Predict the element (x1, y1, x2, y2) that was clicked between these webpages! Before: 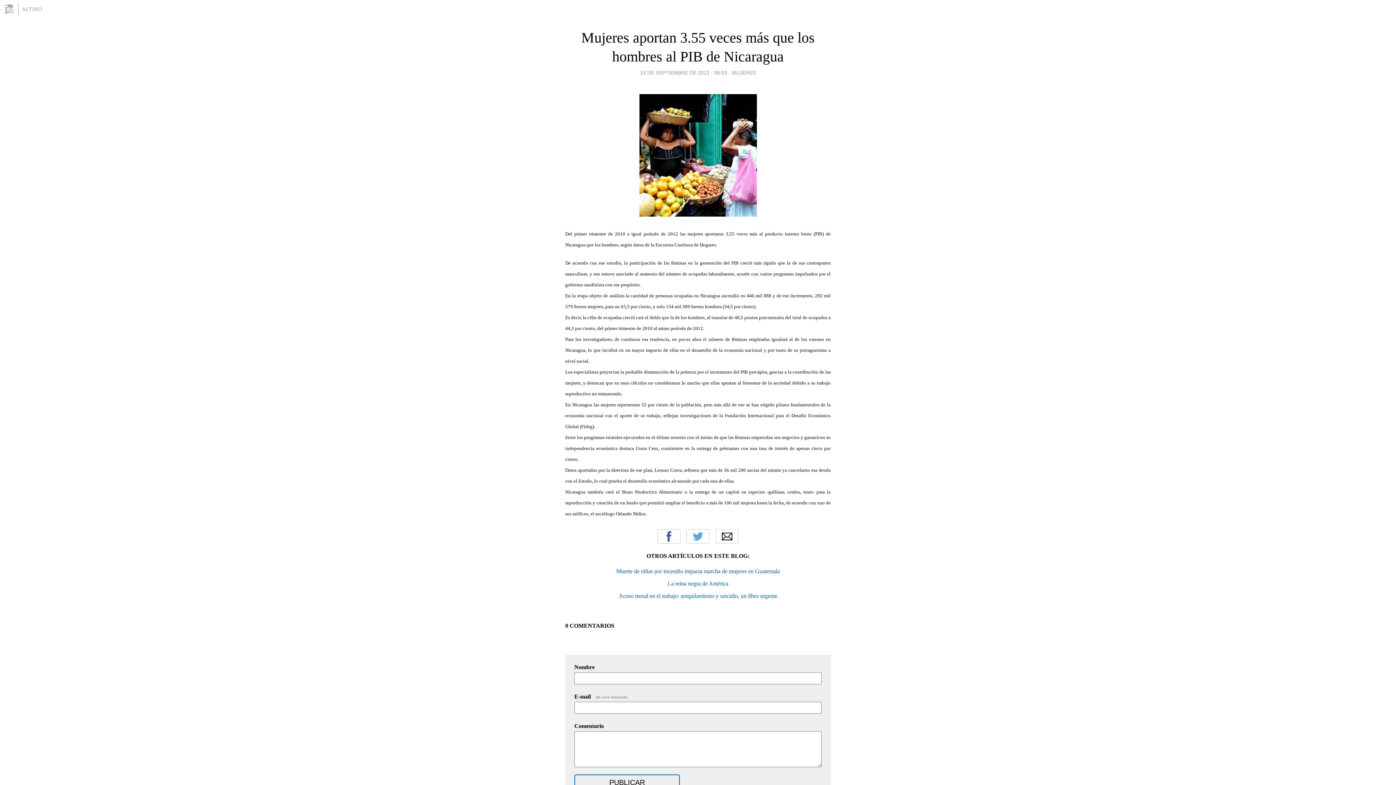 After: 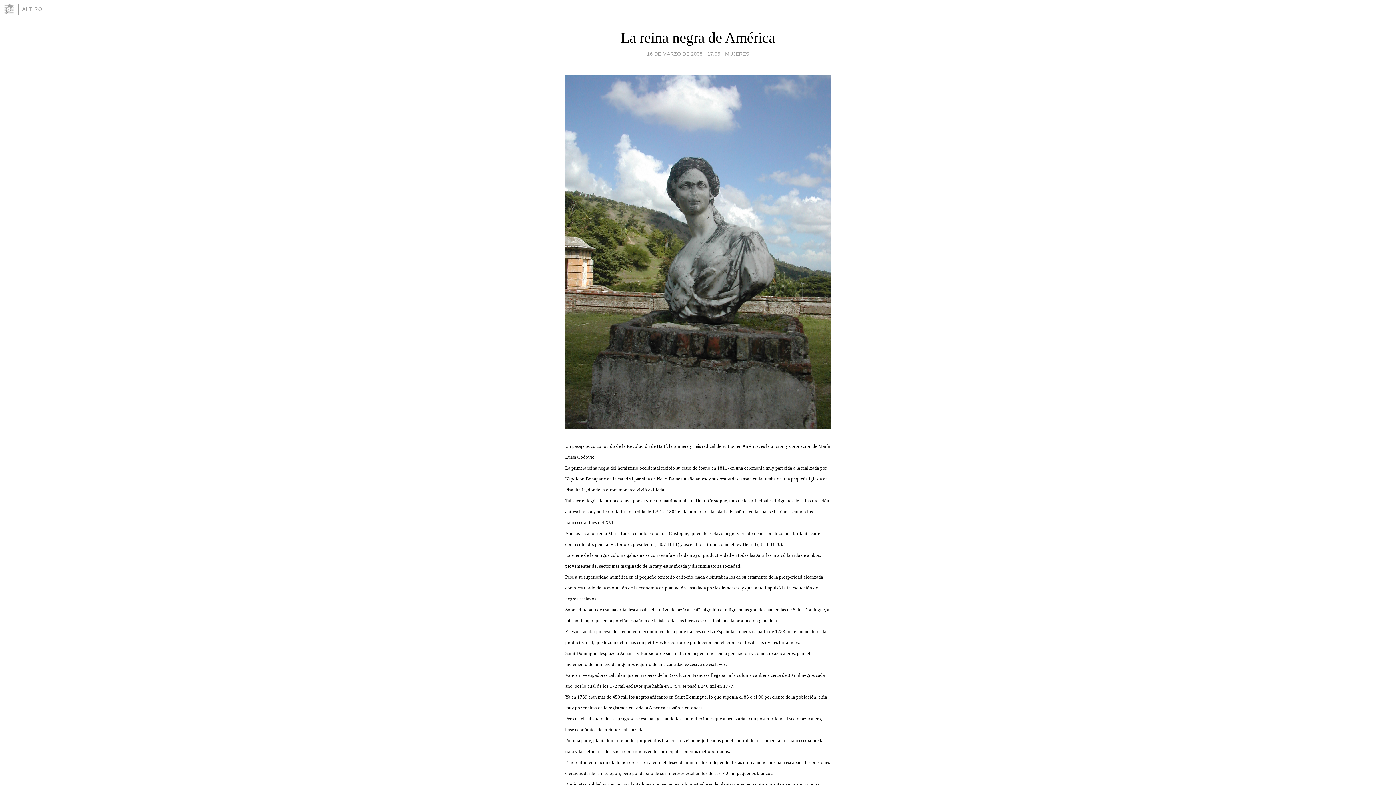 Action: label: La reina negra de América bbox: (667, 580, 728, 586)